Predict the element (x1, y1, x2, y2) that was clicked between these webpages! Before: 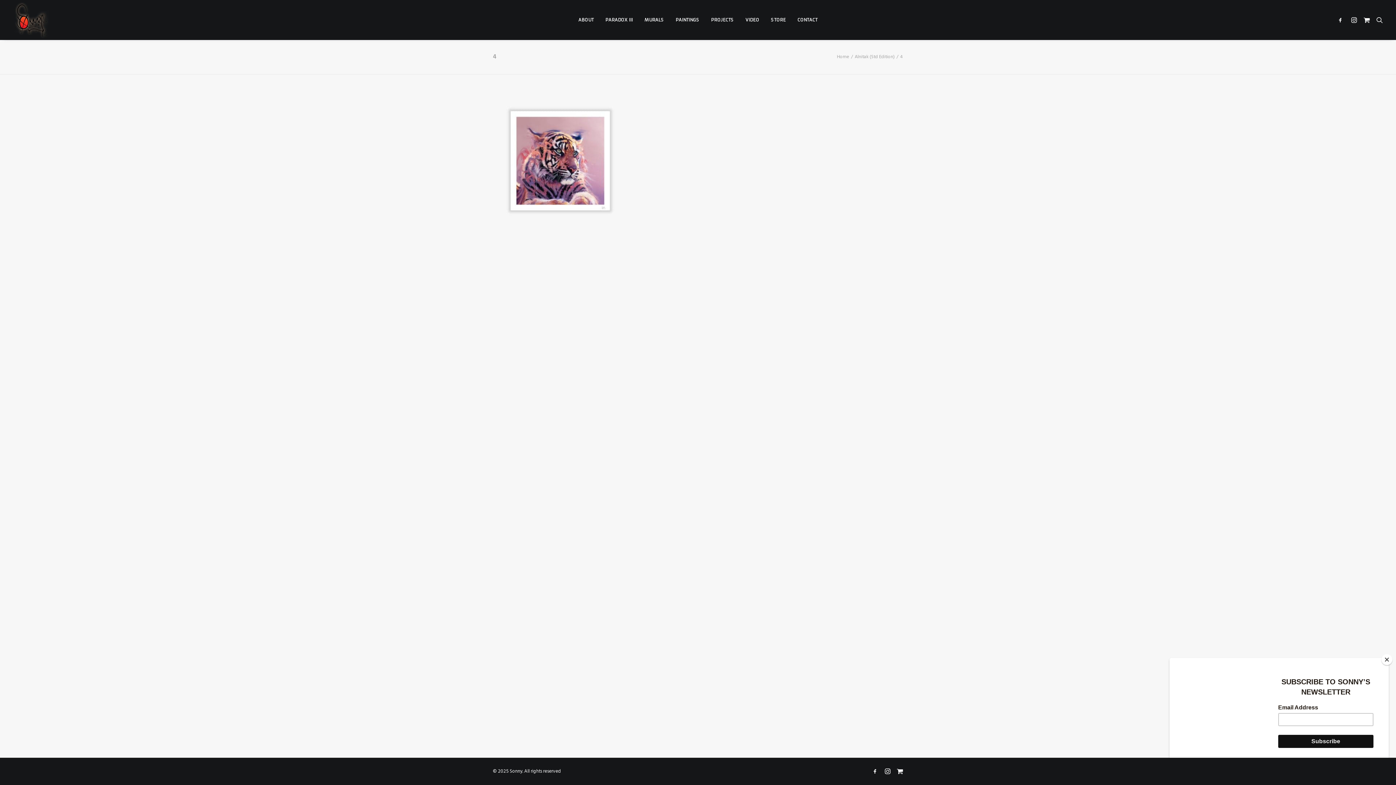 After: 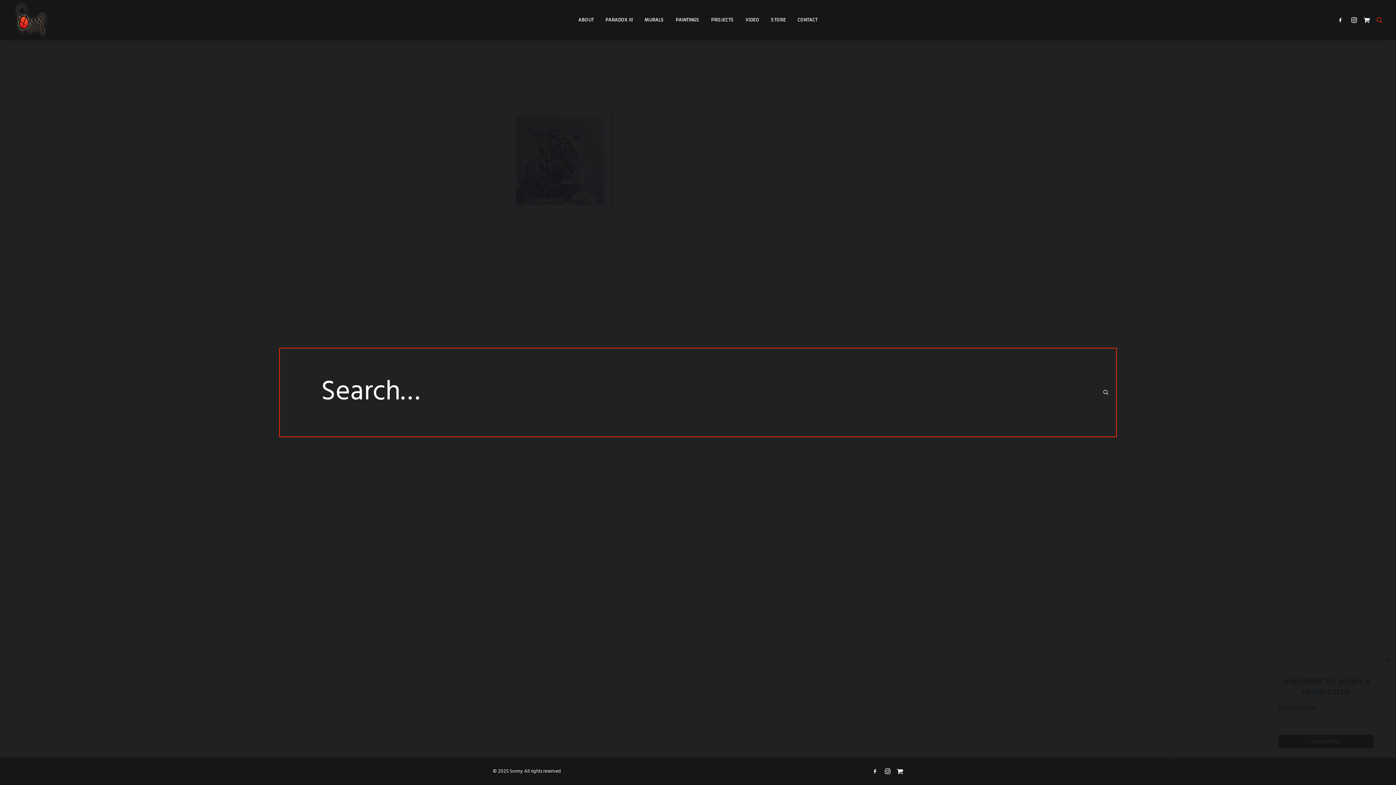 Action: bbox: (1373, 0, 1383, 40) label: Search